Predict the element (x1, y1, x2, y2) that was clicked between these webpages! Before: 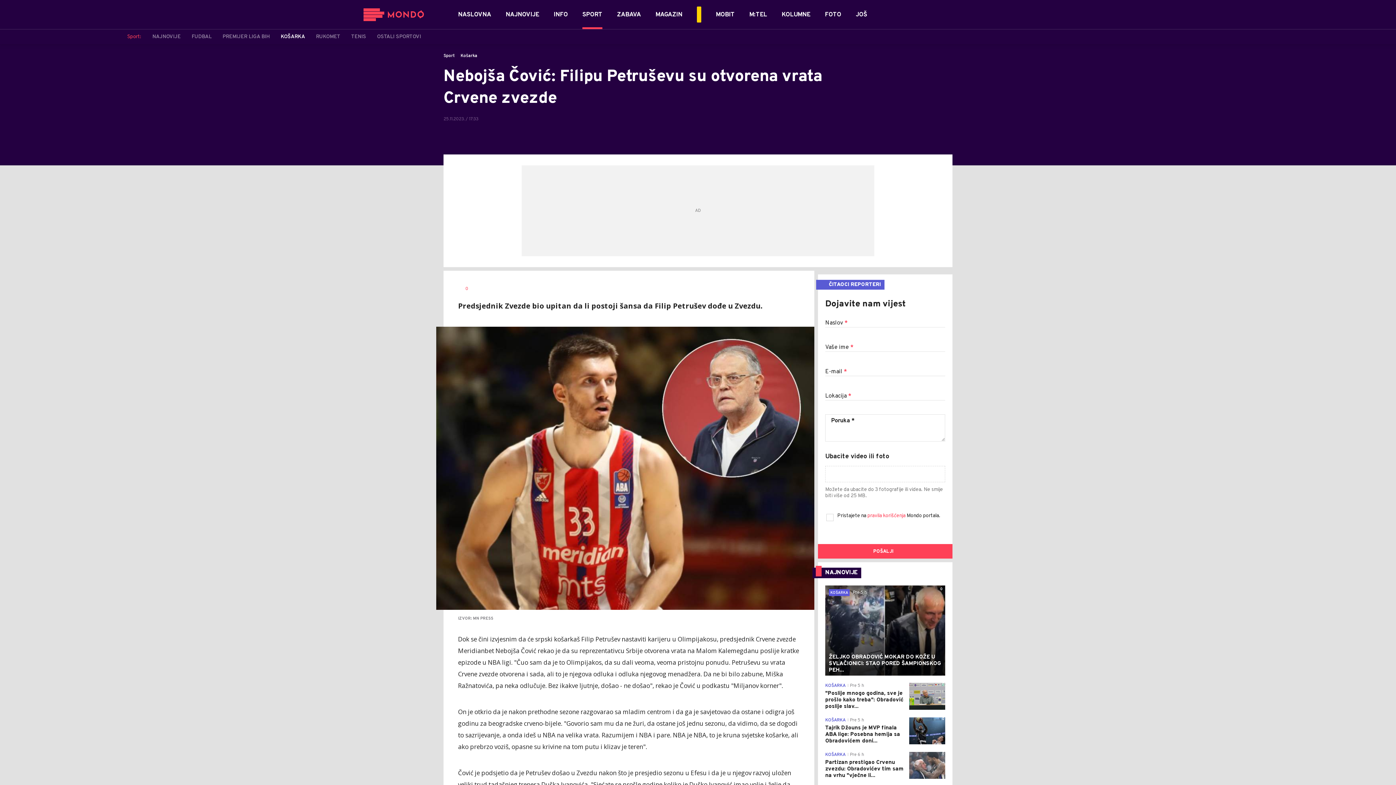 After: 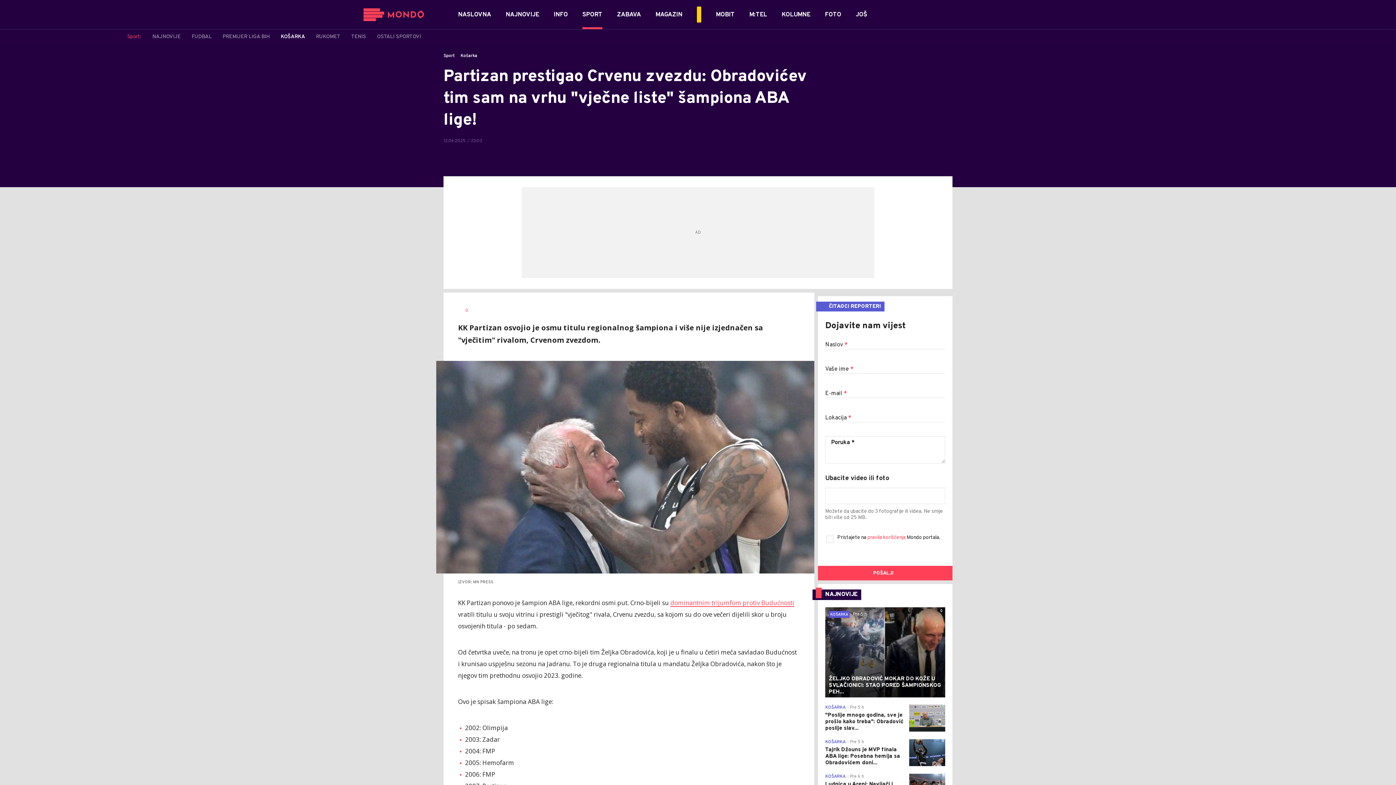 Action: label: Partizan prestigao Crvenu zvezdu: Obradovićev tim sam na vrhu "vječne li... bbox: (825, 759, 905, 779)